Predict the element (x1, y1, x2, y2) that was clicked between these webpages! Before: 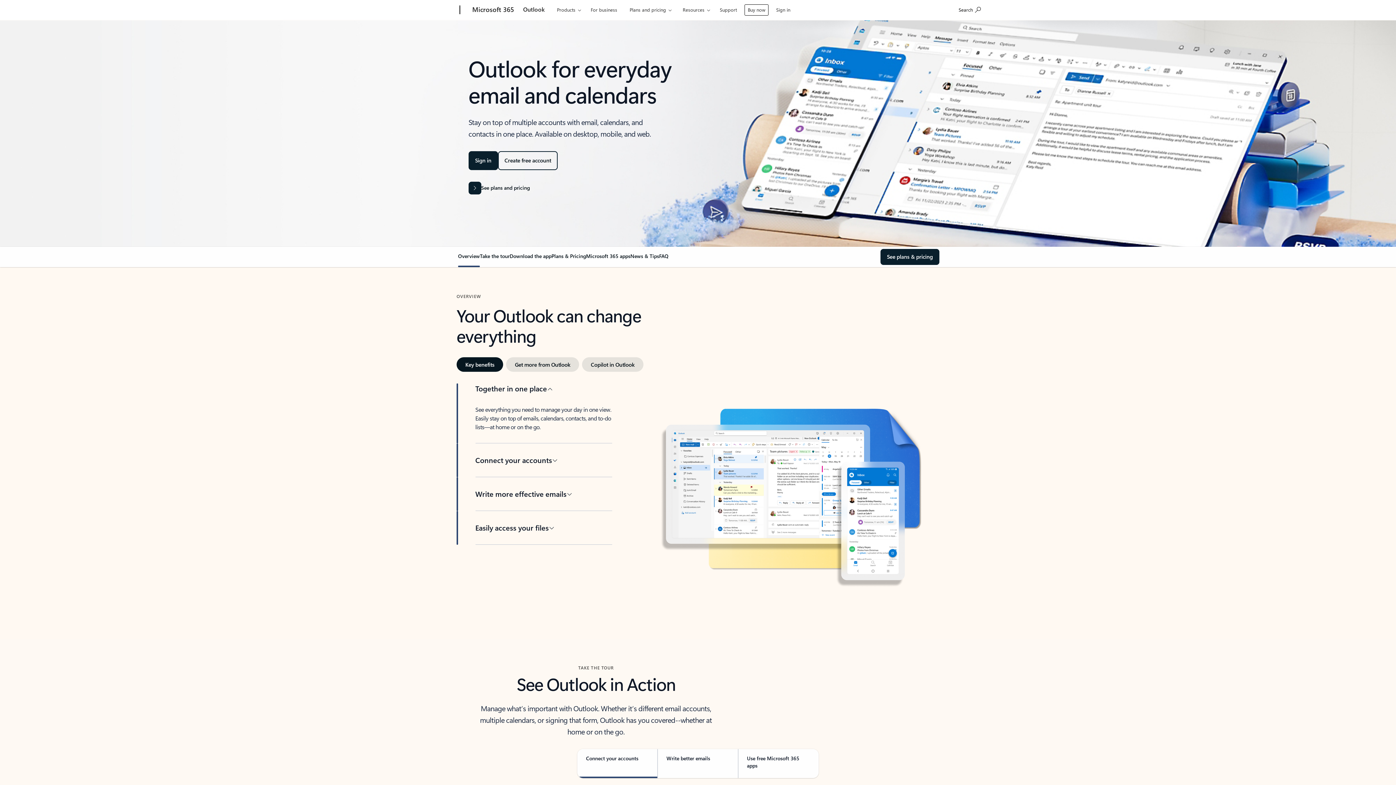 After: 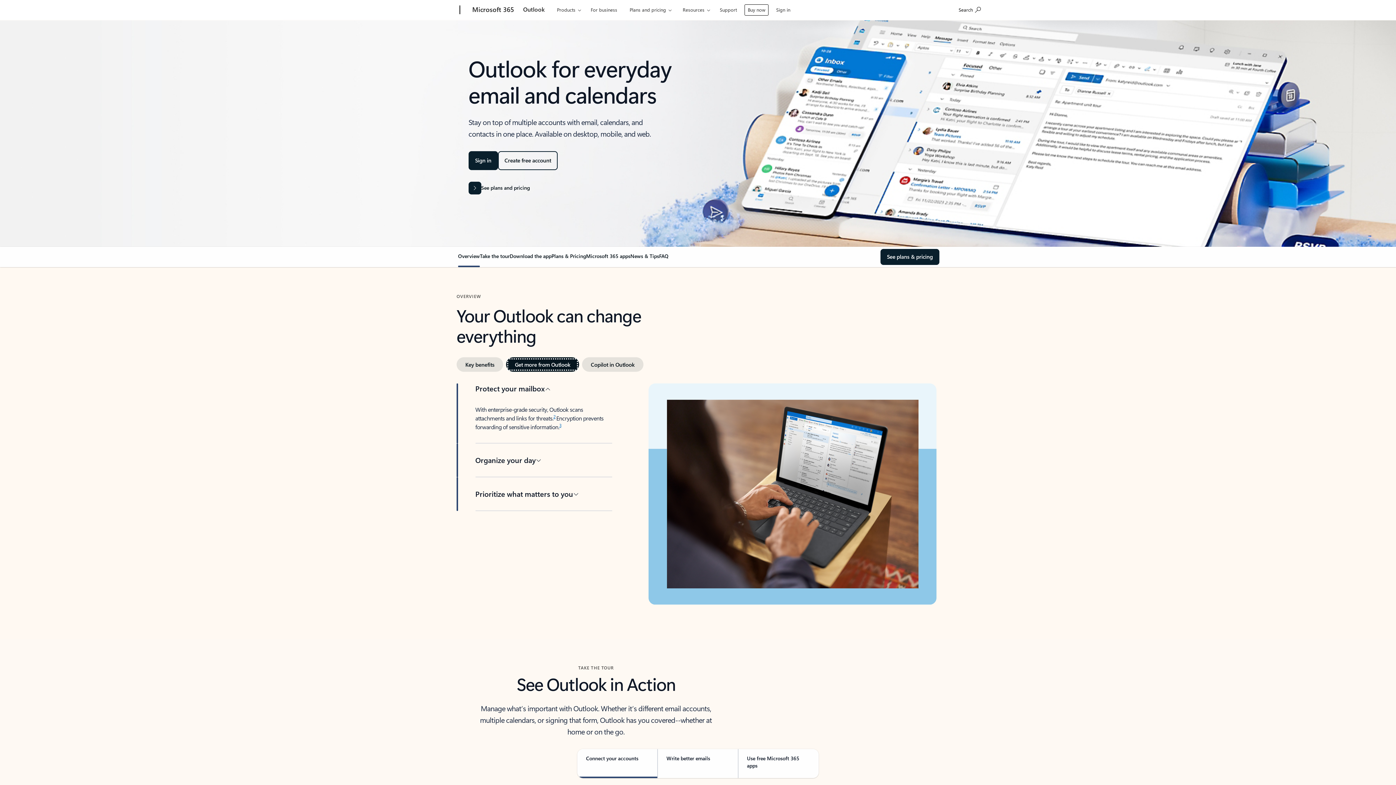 Action: bbox: (506, 357, 579, 372) label: Get more from Outlook